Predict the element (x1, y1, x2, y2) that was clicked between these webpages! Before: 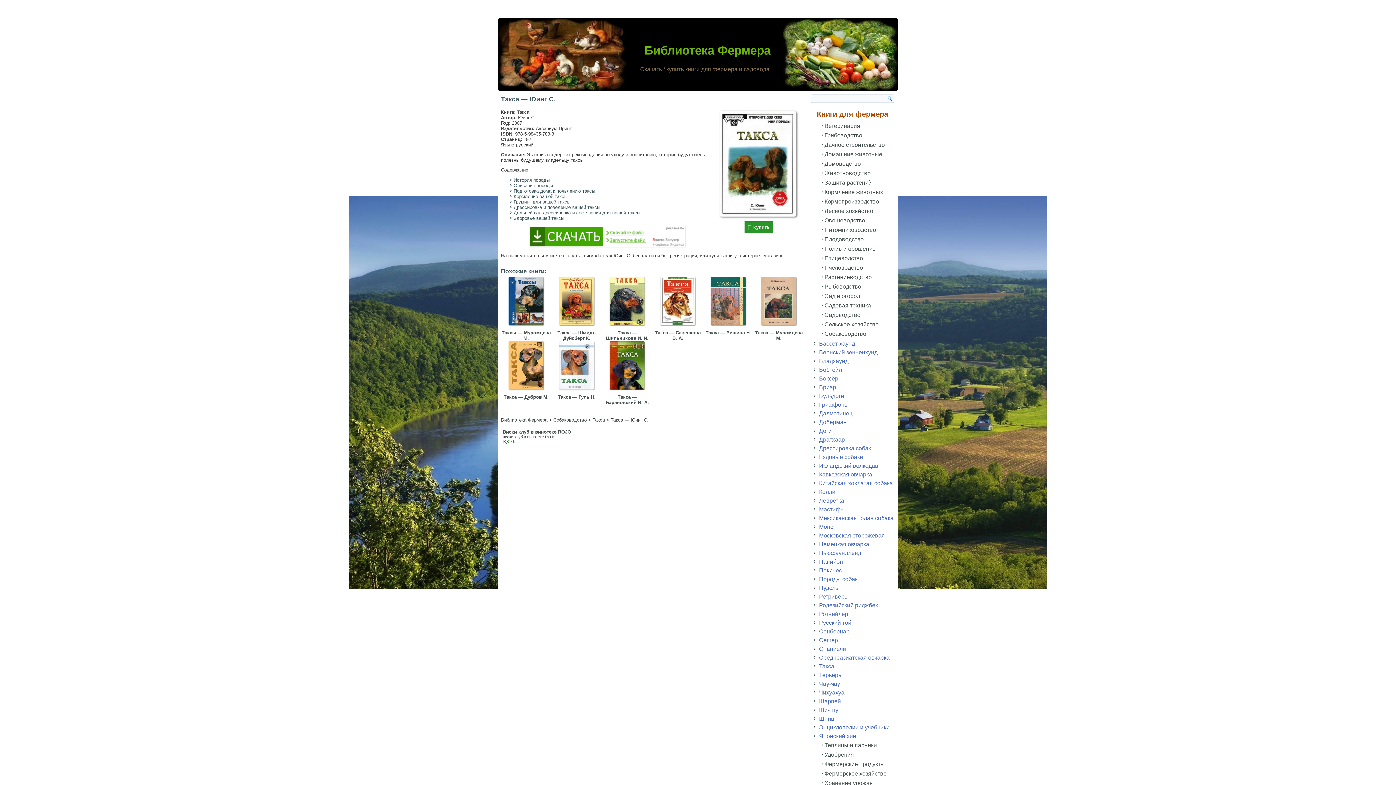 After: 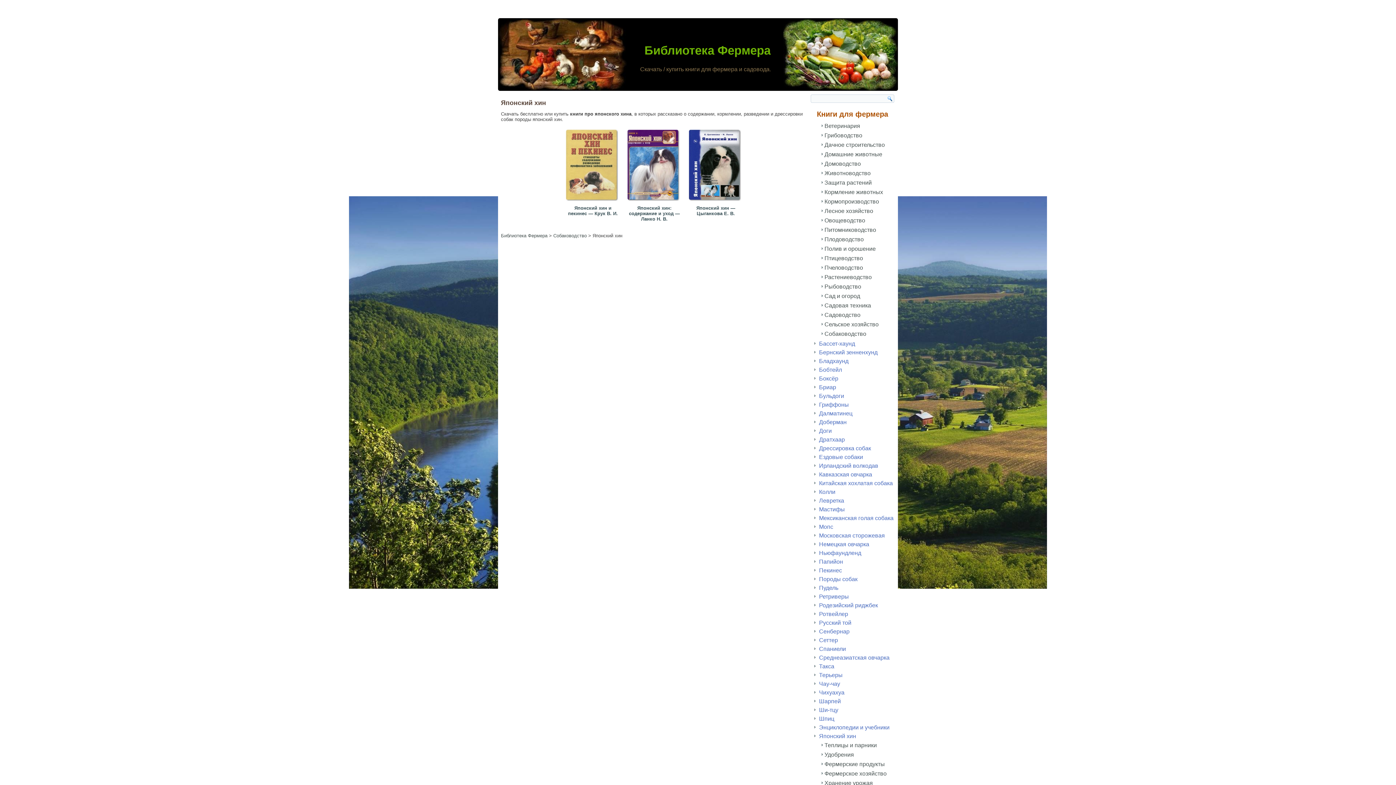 Action: bbox: (807, 732, 898, 741) label: Японский хин